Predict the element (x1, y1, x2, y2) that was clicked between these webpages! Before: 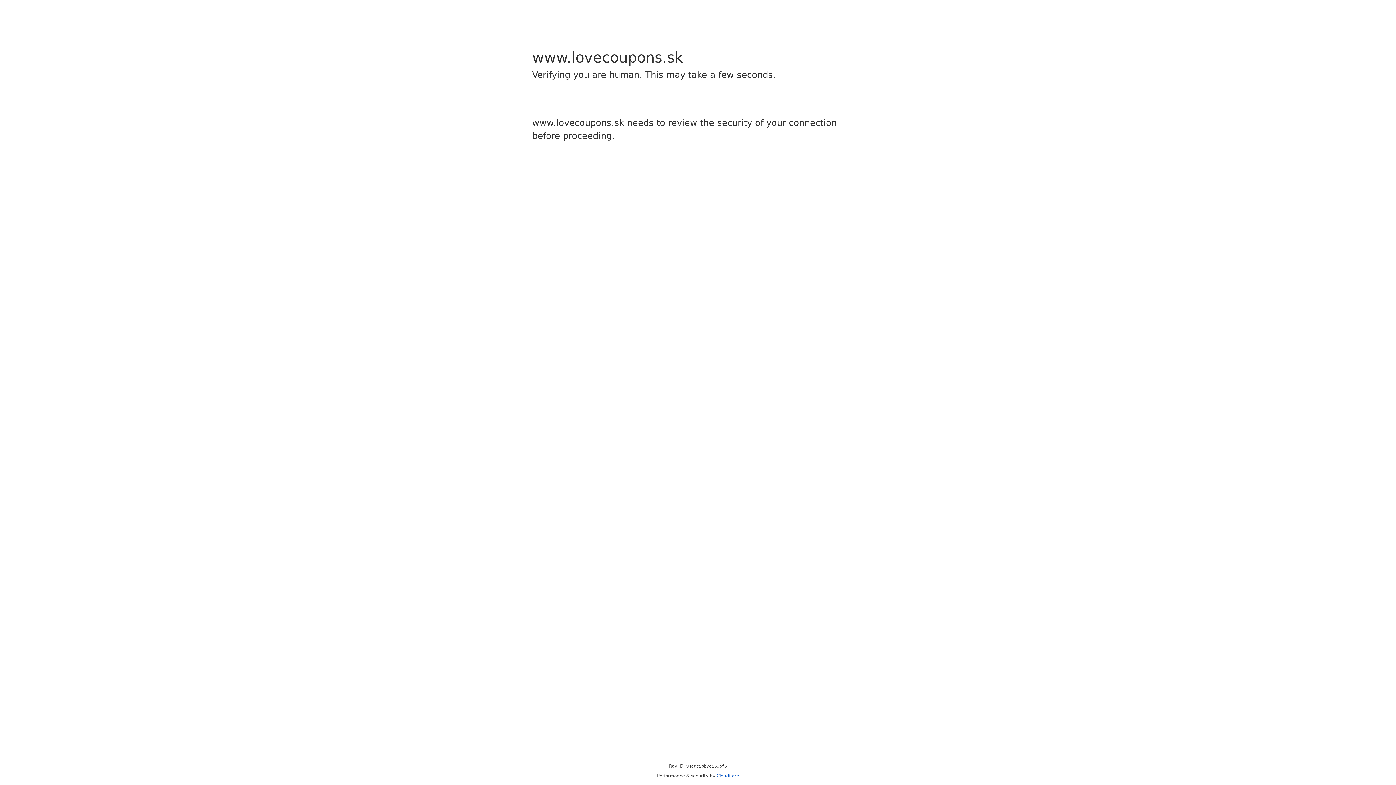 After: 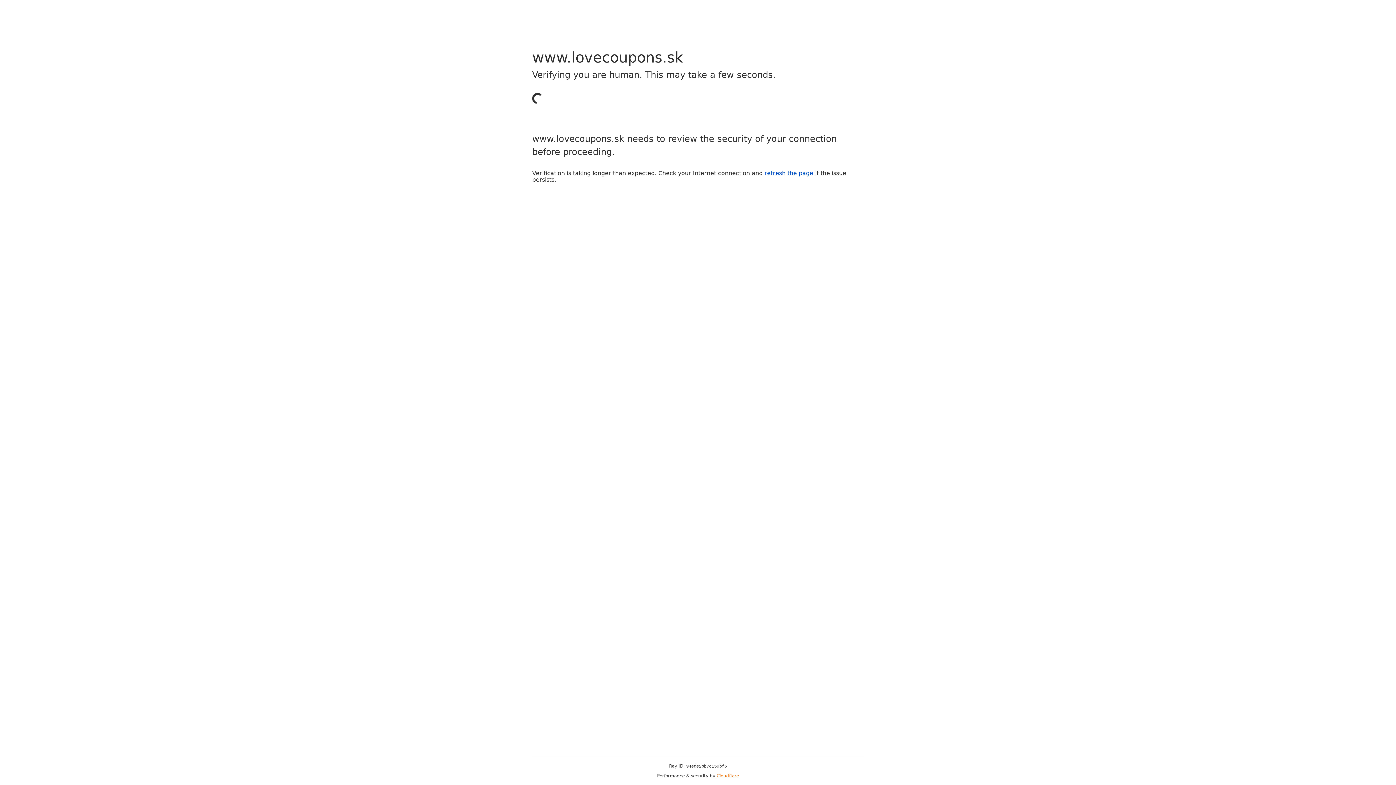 Action: label: Cloudflare bbox: (716, 773, 739, 778)